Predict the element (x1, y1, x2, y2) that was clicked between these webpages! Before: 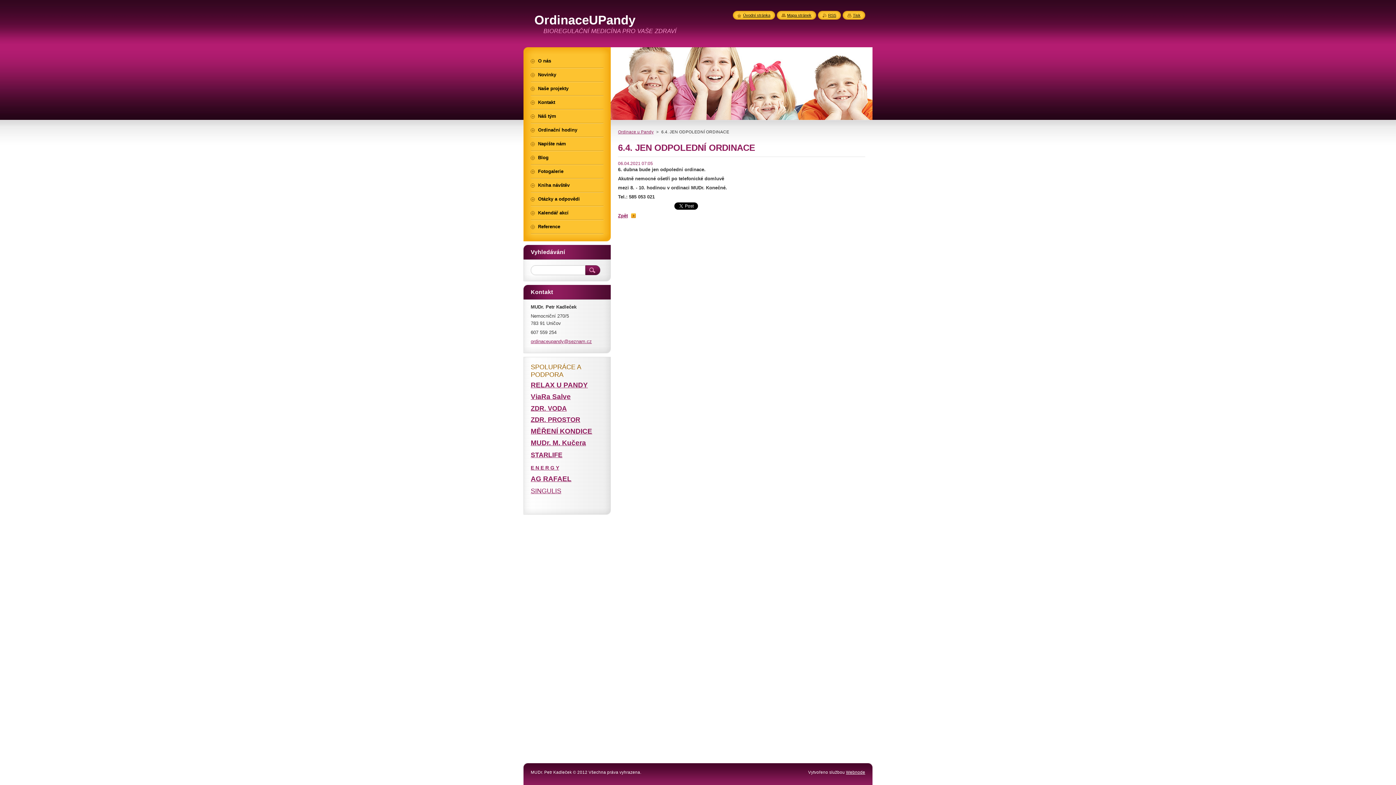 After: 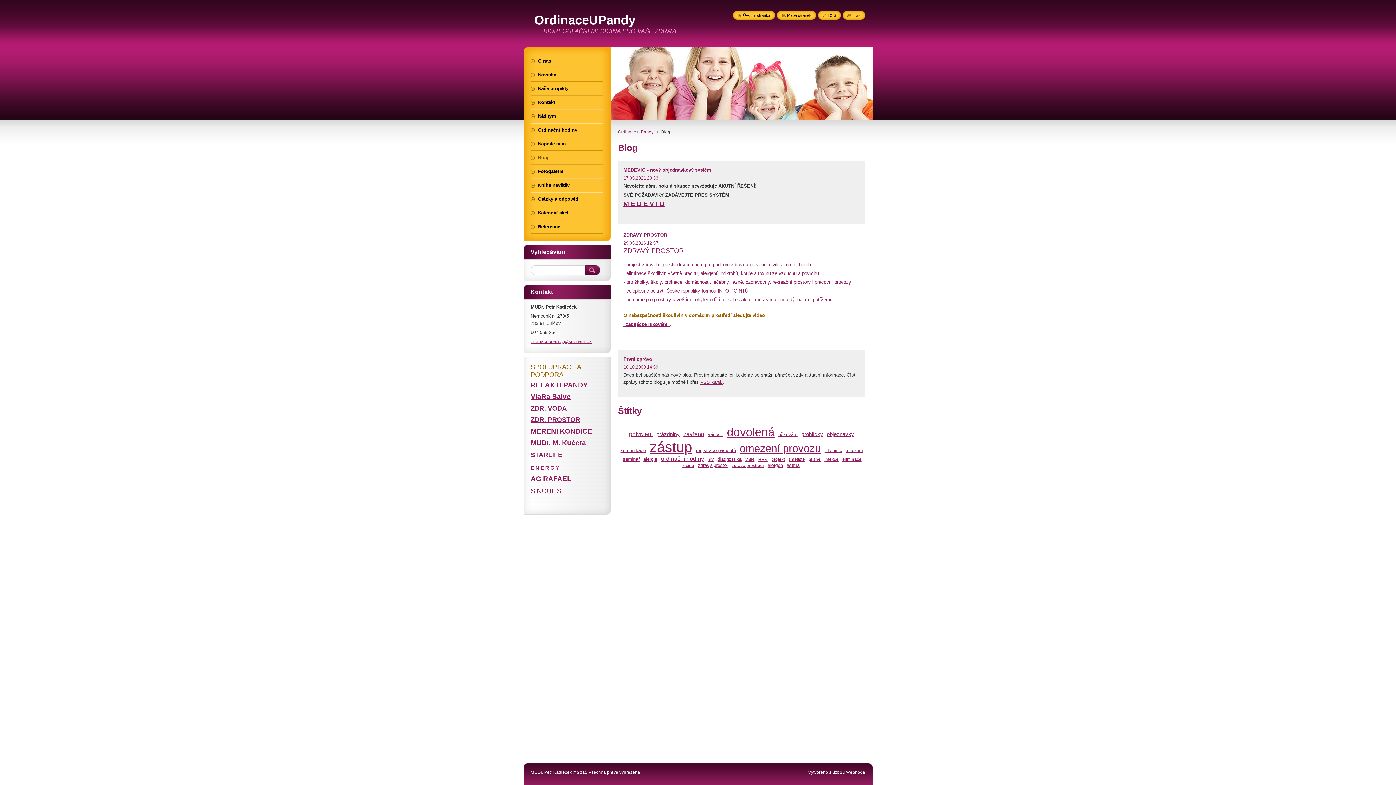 Action: label: Blog bbox: (530, 151, 603, 164)